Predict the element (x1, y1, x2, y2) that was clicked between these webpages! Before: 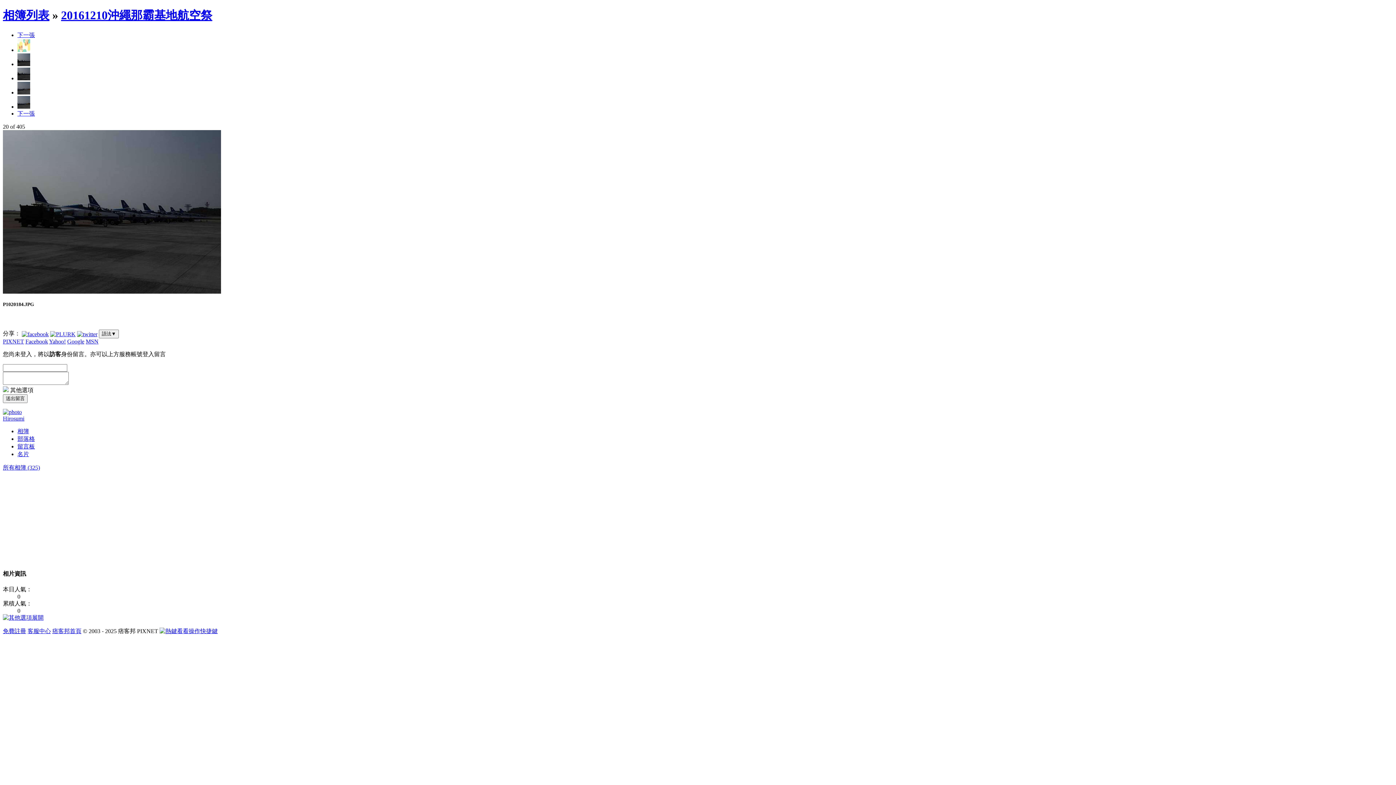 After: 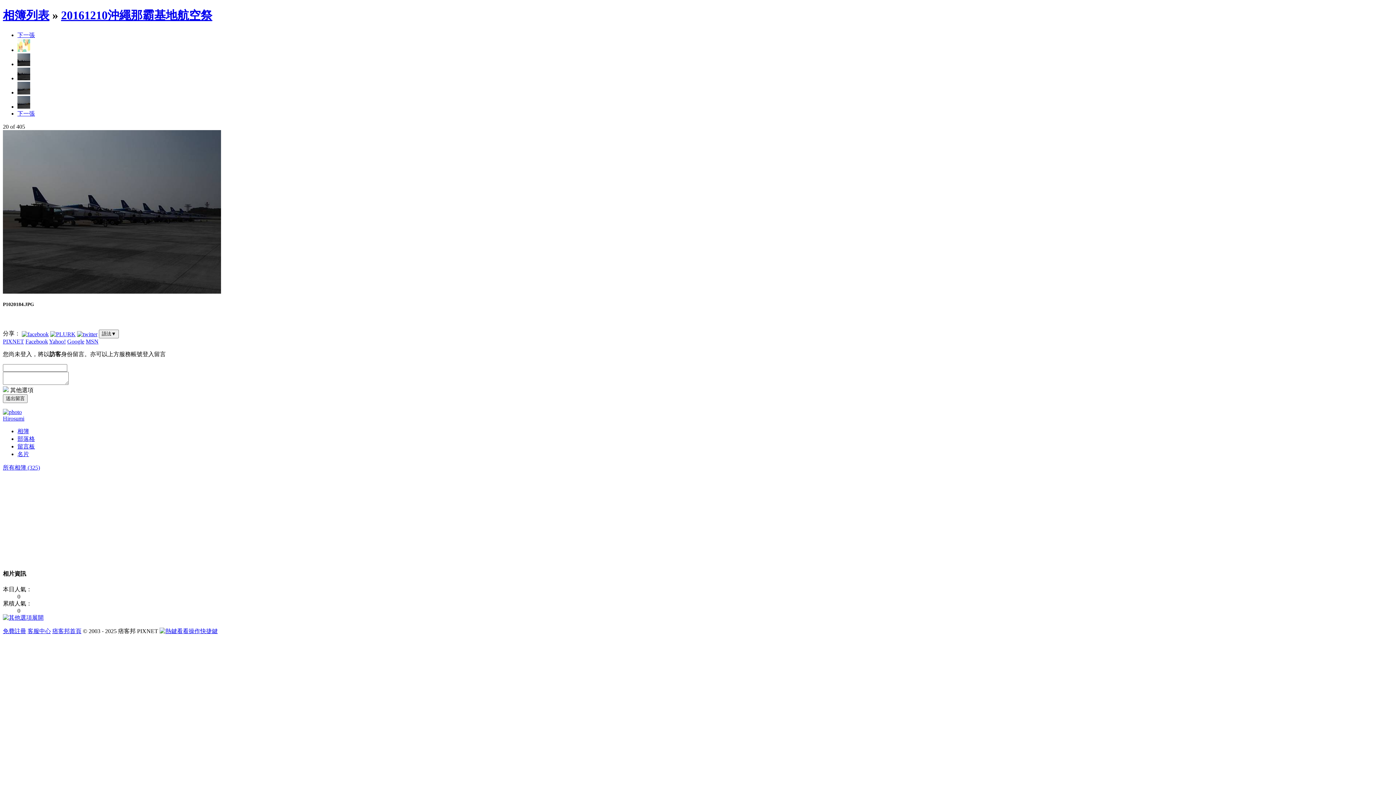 Action: bbox: (21, 330, 48, 336)